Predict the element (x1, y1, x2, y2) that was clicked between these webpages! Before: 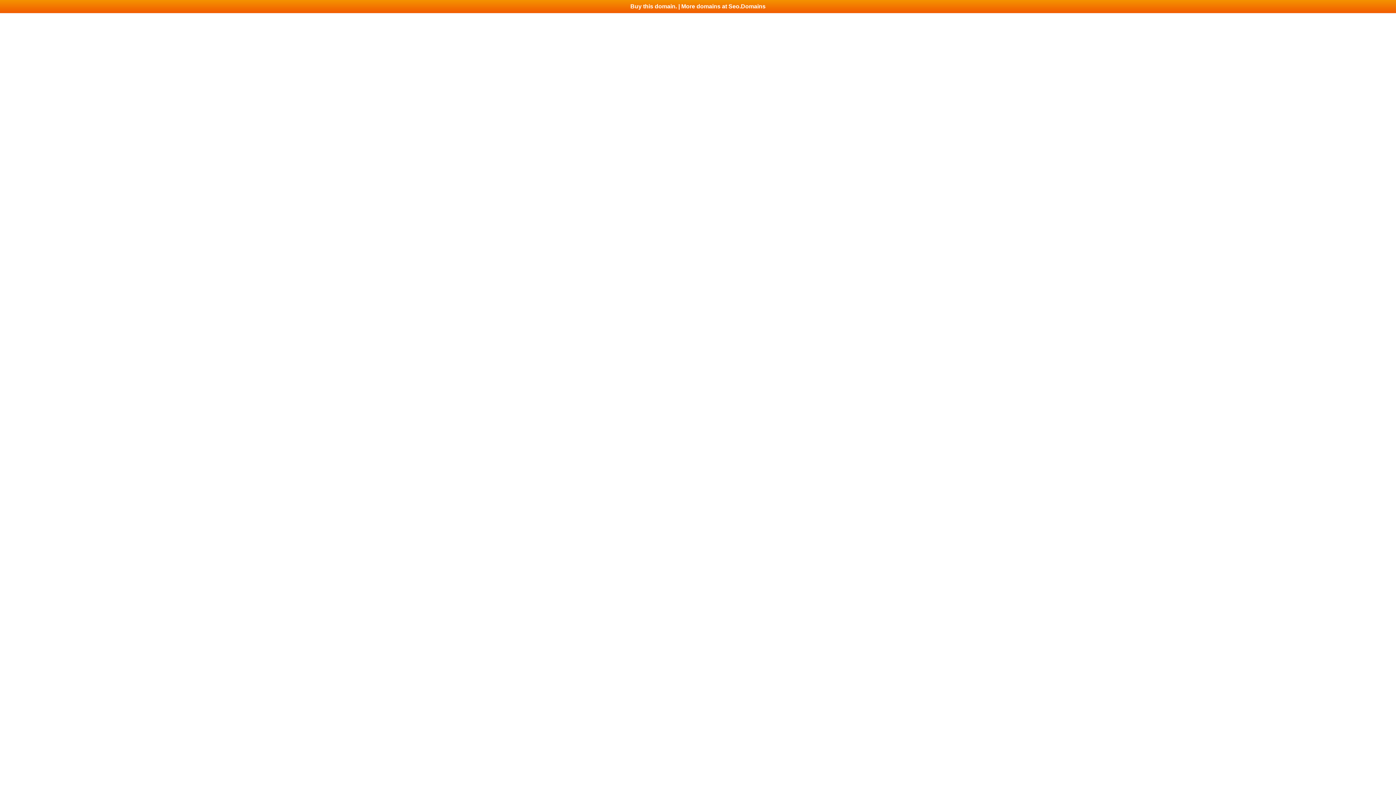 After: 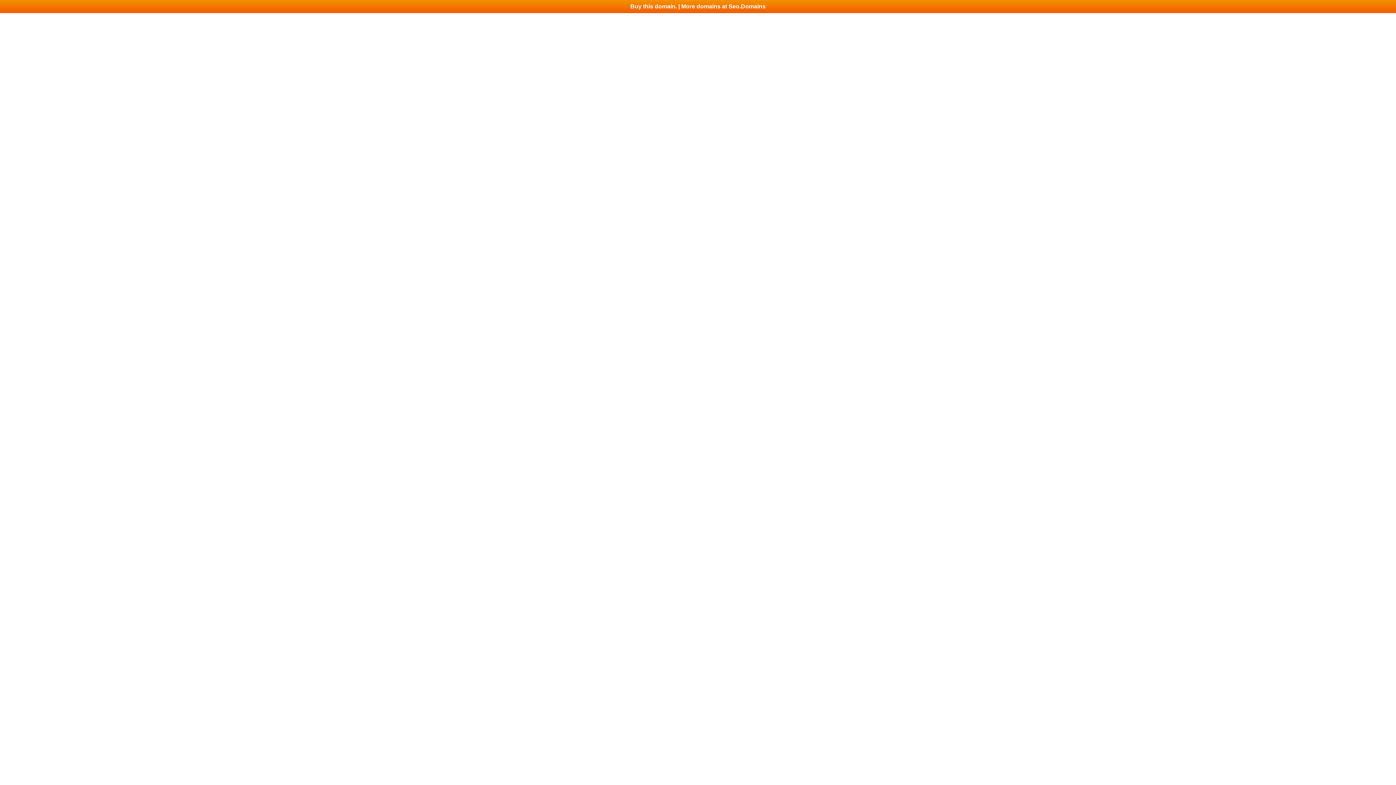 Action: bbox: (0, 0, 1396, 13) label: Buy this domain. | More domains at Seo.Domains